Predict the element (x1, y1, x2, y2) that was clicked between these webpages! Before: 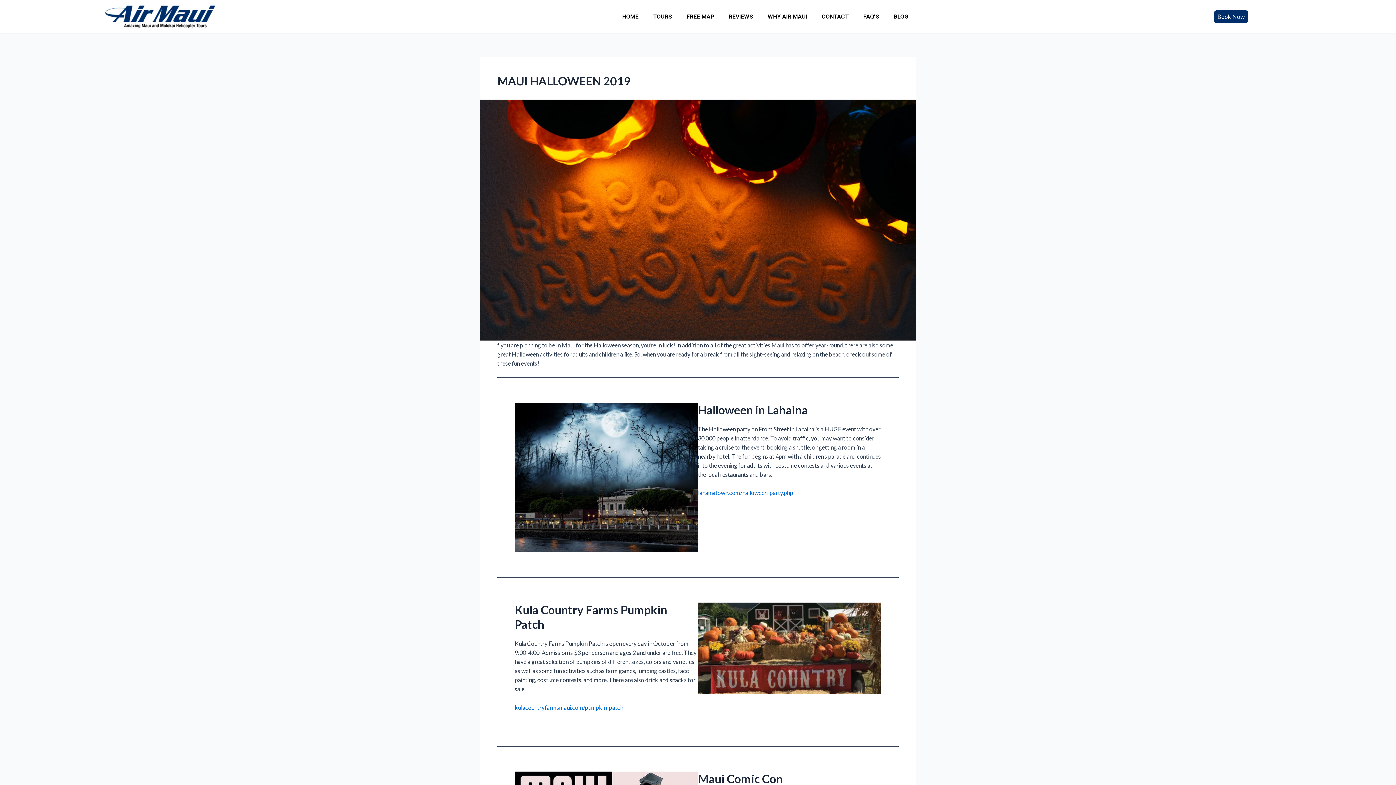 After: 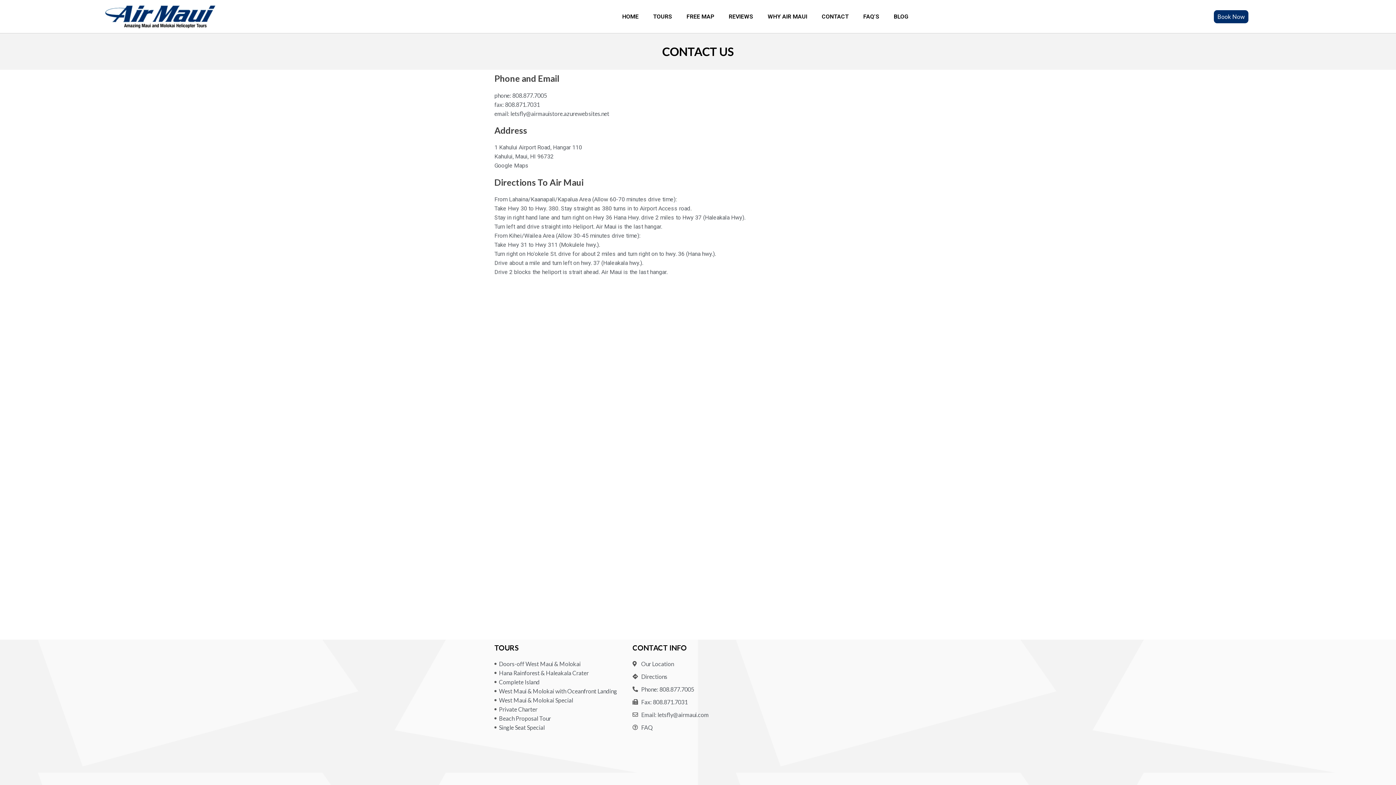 Action: label: CONTACT bbox: (814, 8, 856, 24)